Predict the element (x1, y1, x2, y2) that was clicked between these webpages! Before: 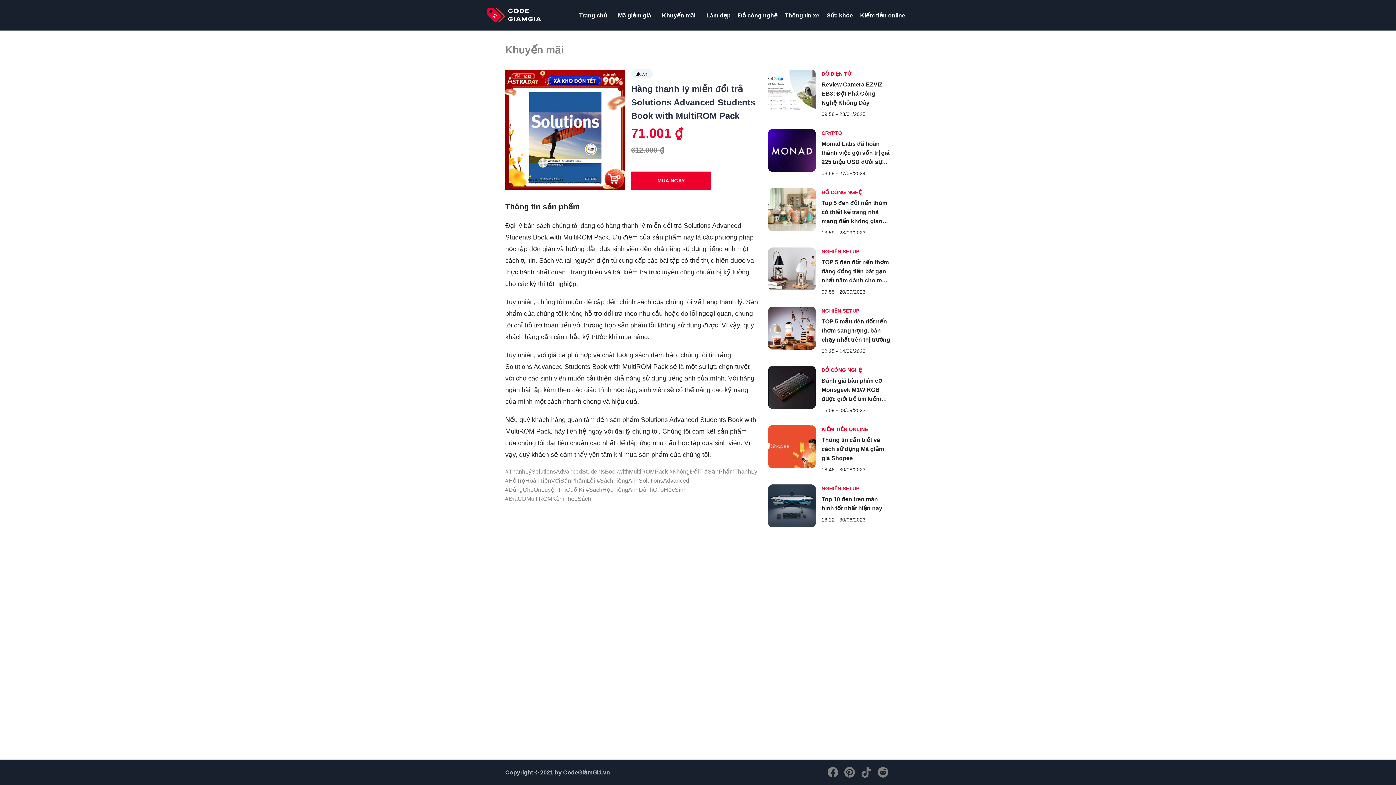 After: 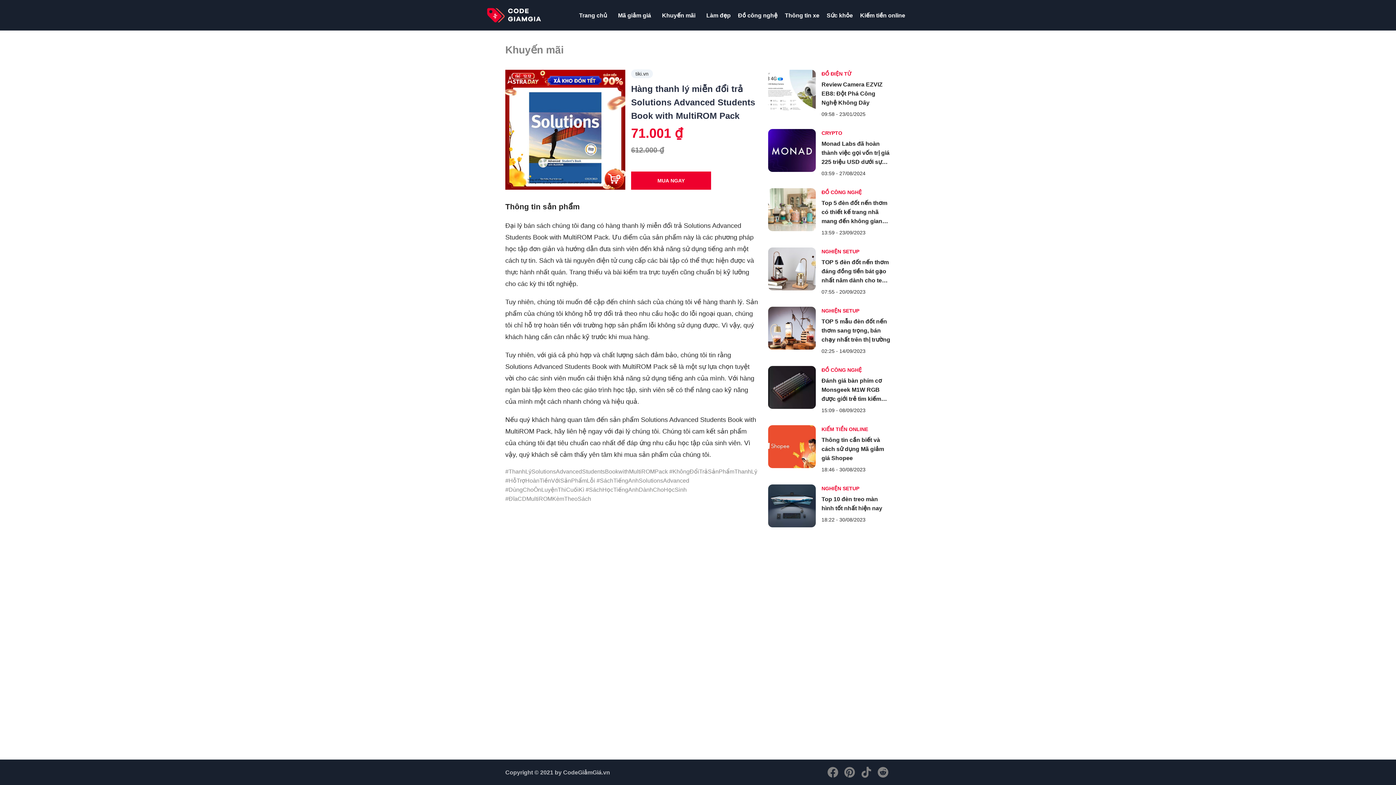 Action: bbox: (861, 767, 872, 778)